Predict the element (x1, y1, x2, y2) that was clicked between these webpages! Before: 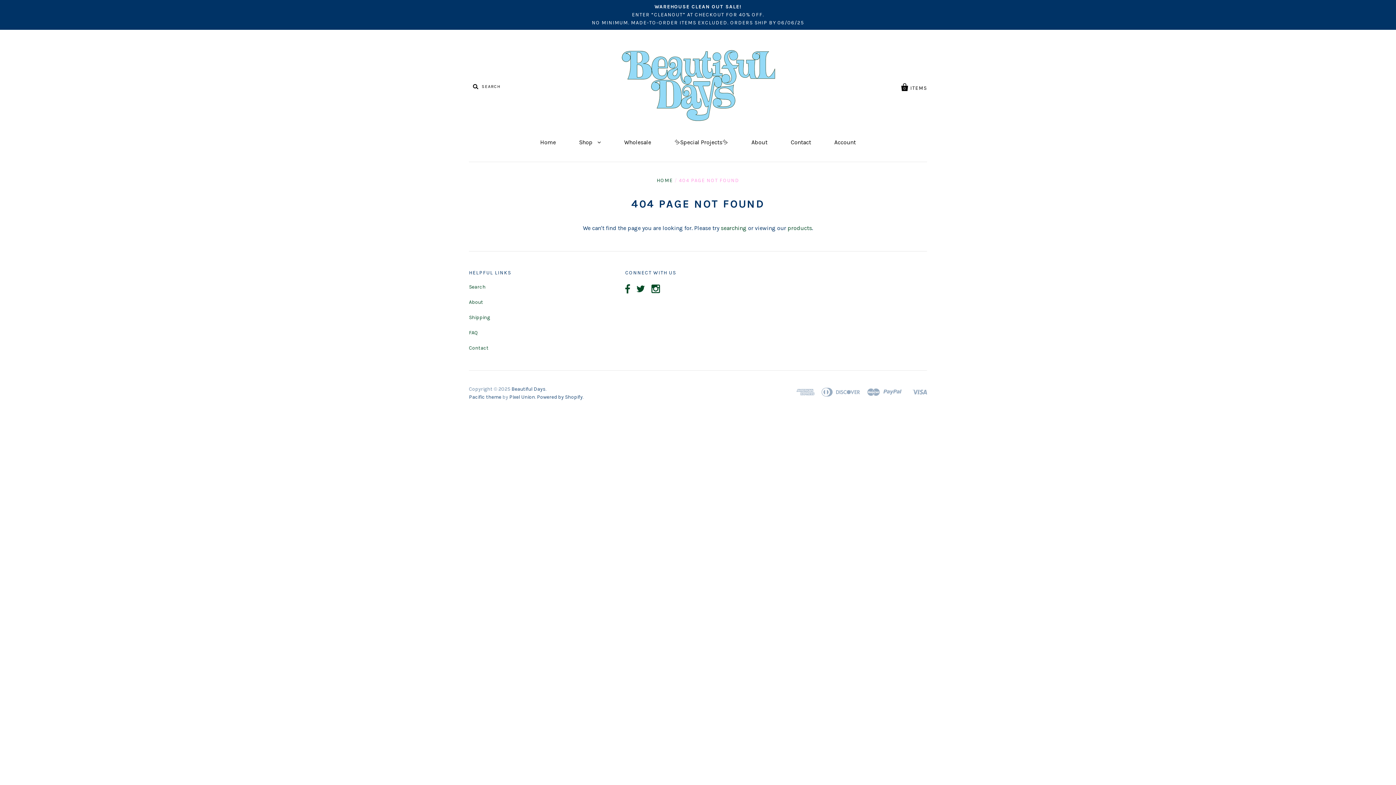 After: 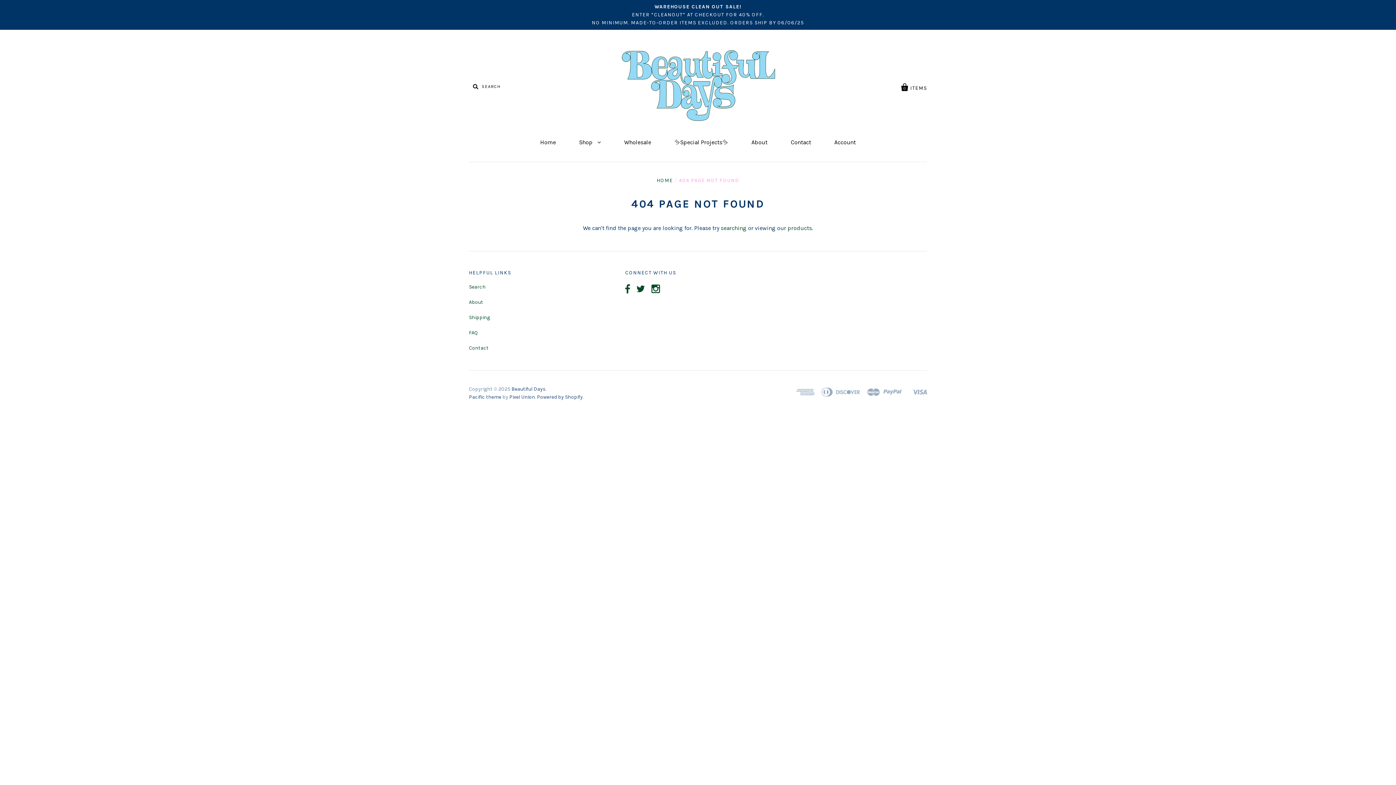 Action: bbox: (781, 288, 791, 294)